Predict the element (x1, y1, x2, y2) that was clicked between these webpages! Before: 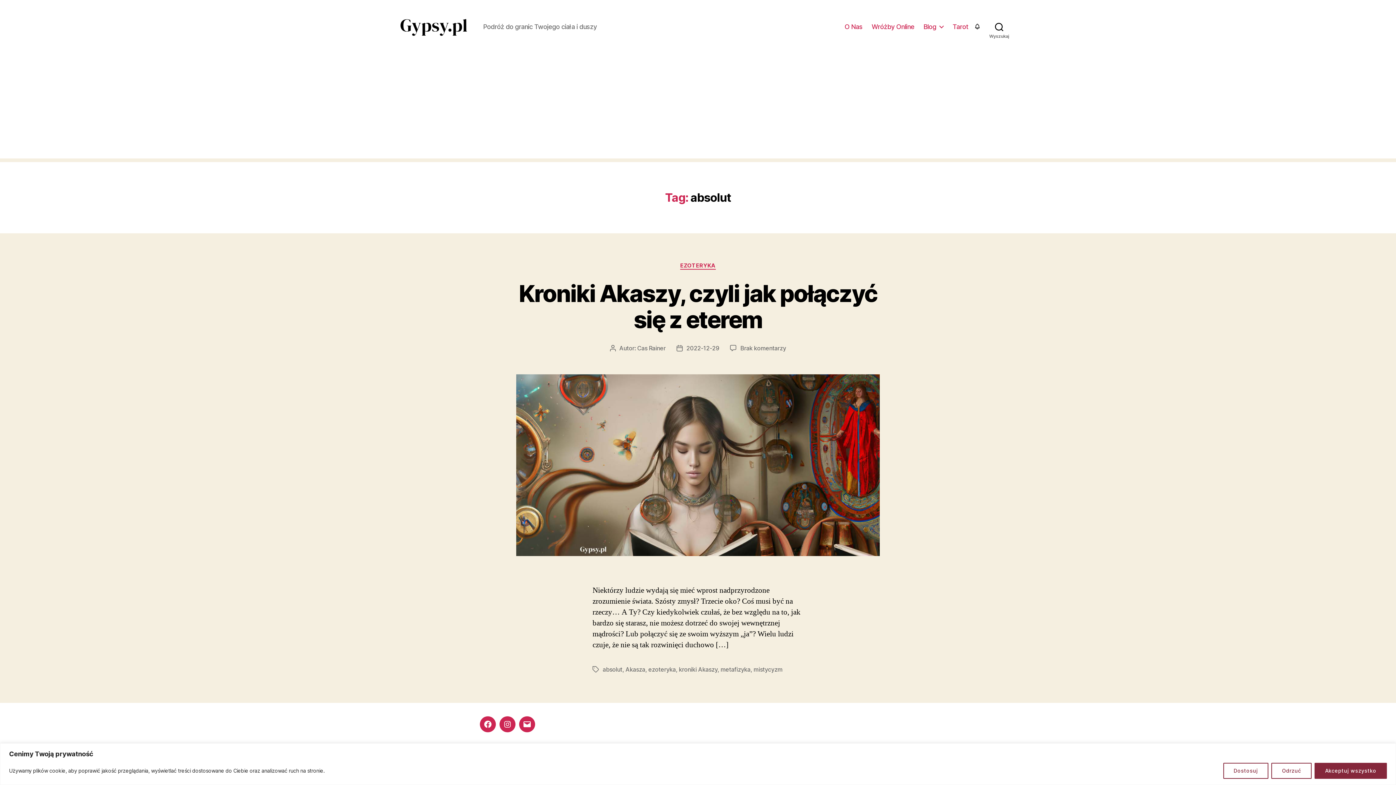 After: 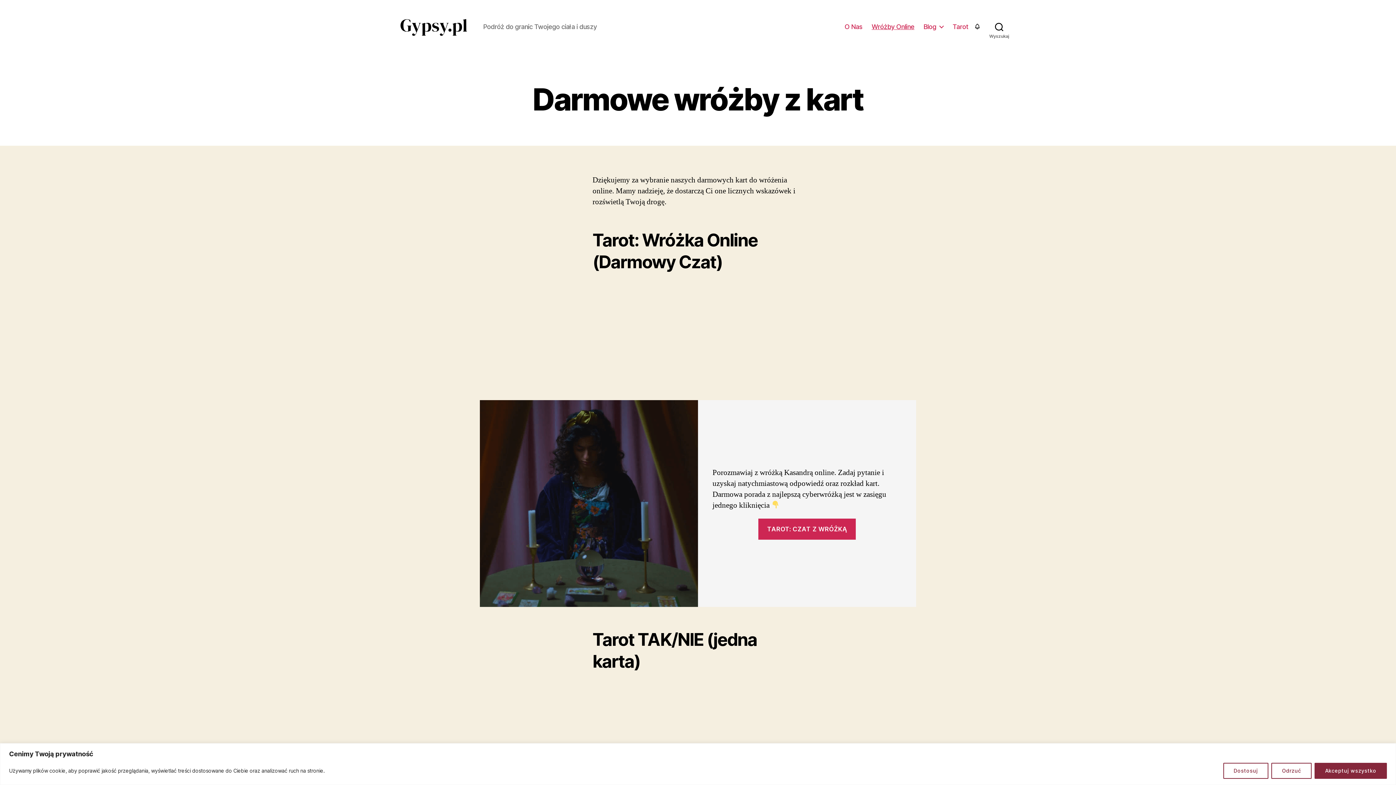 Action: bbox: (871, 22, 914, 30) label: Wróżby Online